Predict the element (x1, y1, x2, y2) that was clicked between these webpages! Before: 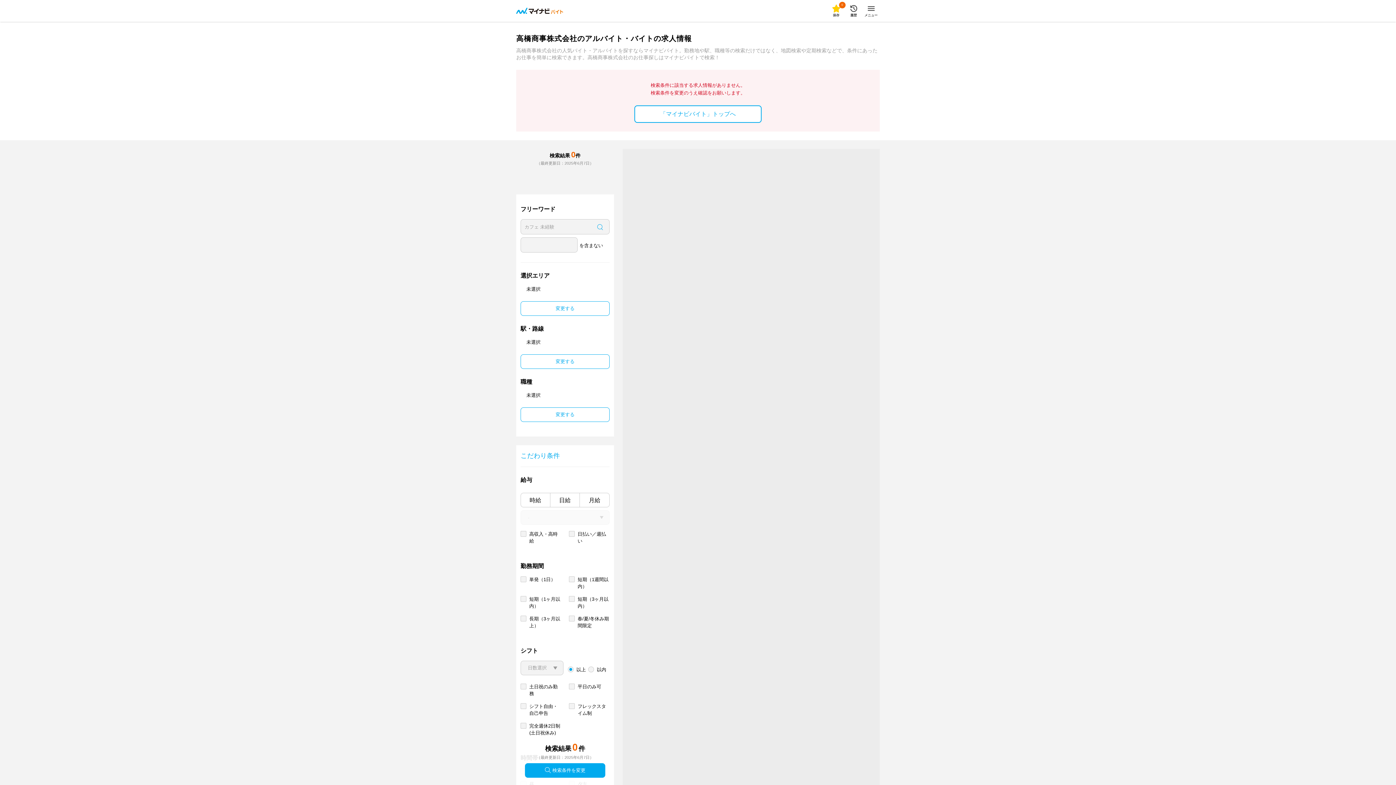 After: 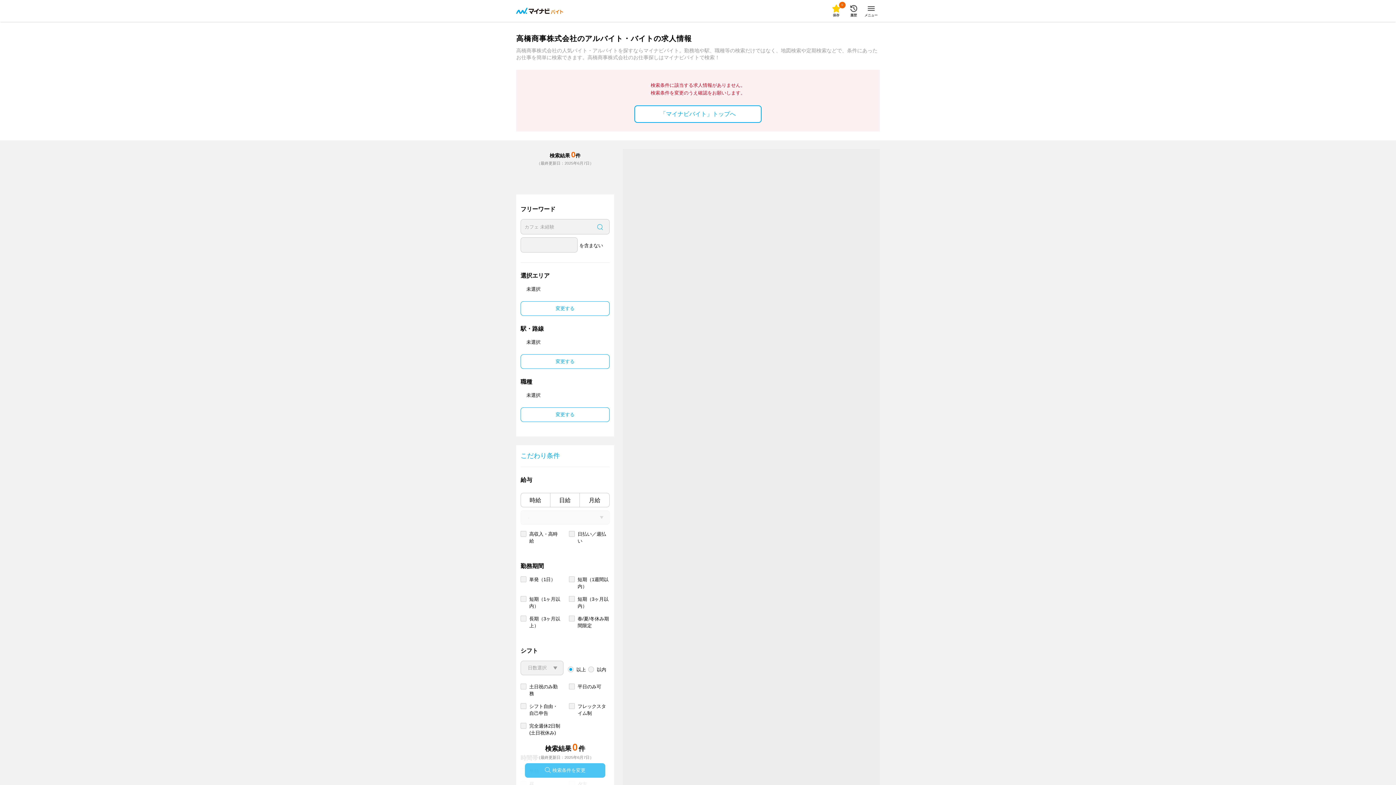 Action: label: 検索条件を変更 bbox: (525, 763, 605, 778)